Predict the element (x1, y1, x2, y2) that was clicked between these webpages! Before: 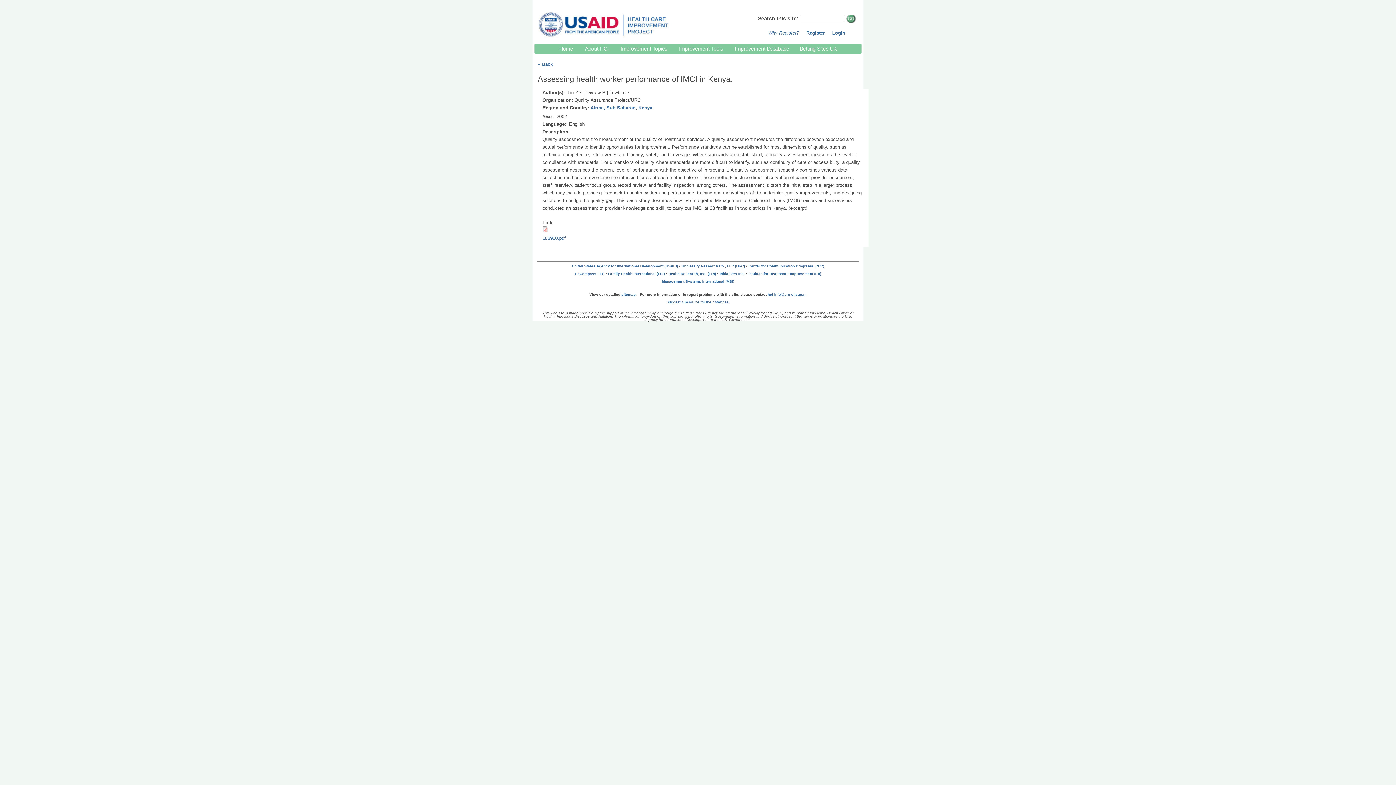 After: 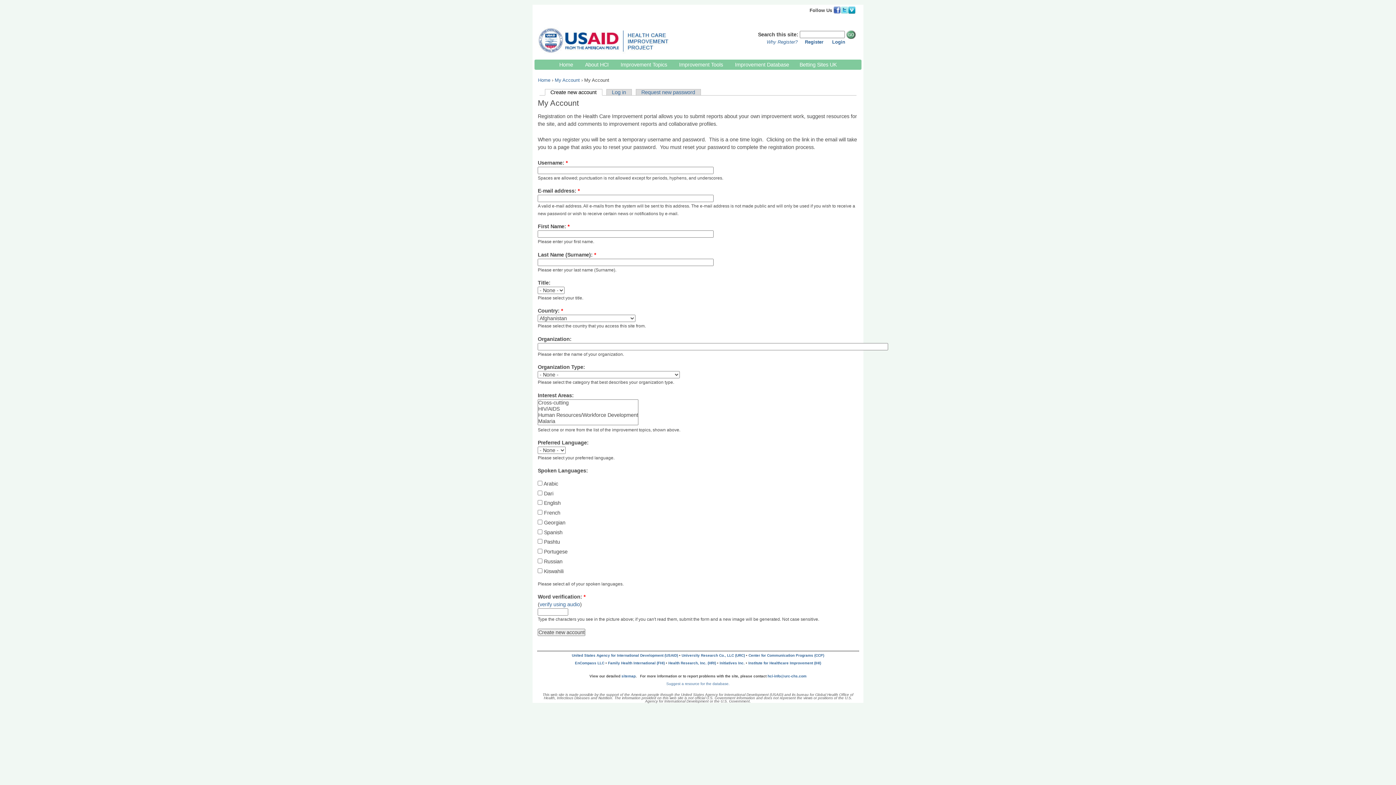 Action: label: Register bbox: (806, 30, 825, 35)